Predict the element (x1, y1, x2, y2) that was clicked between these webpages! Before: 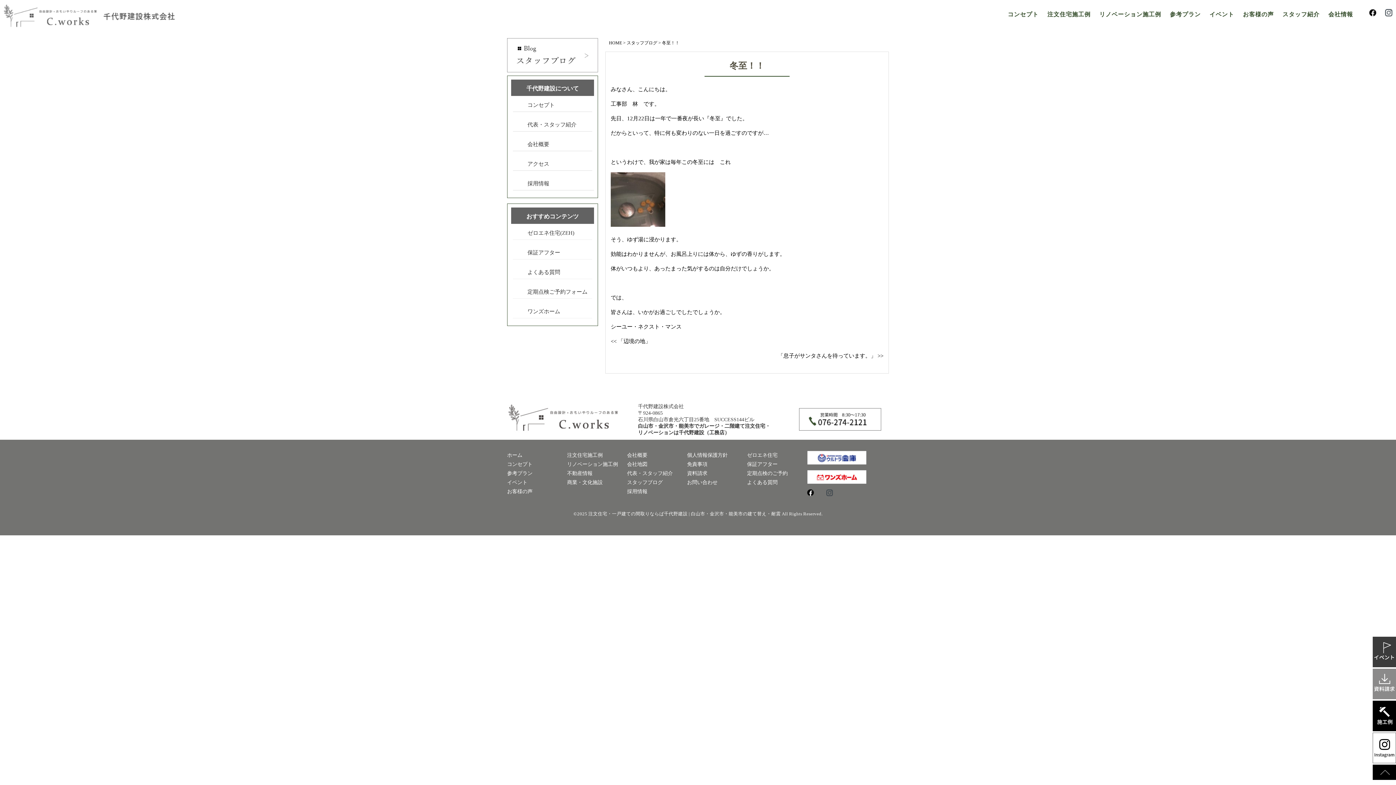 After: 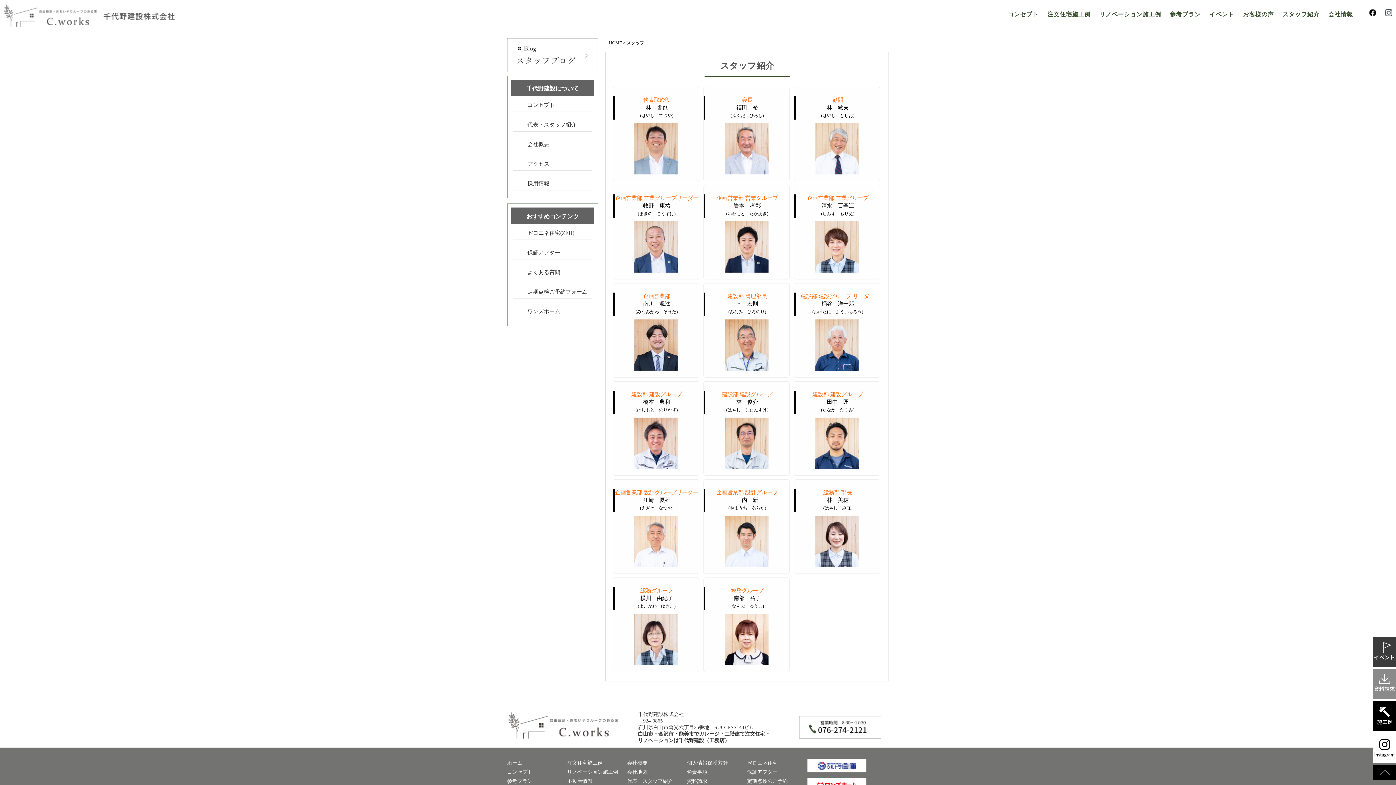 Action: label: 代表・スタッフ紹介 bbox: (518, 121, 576, 127)